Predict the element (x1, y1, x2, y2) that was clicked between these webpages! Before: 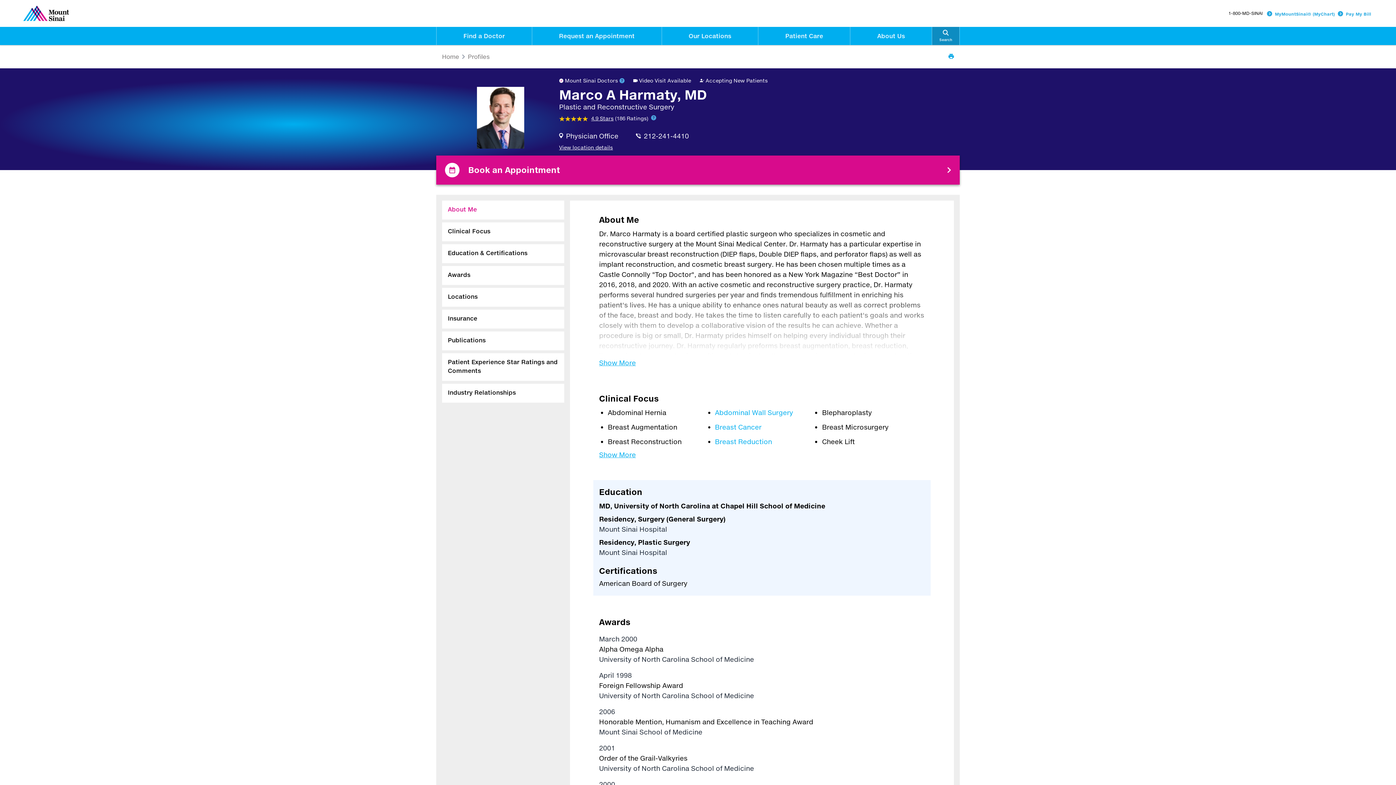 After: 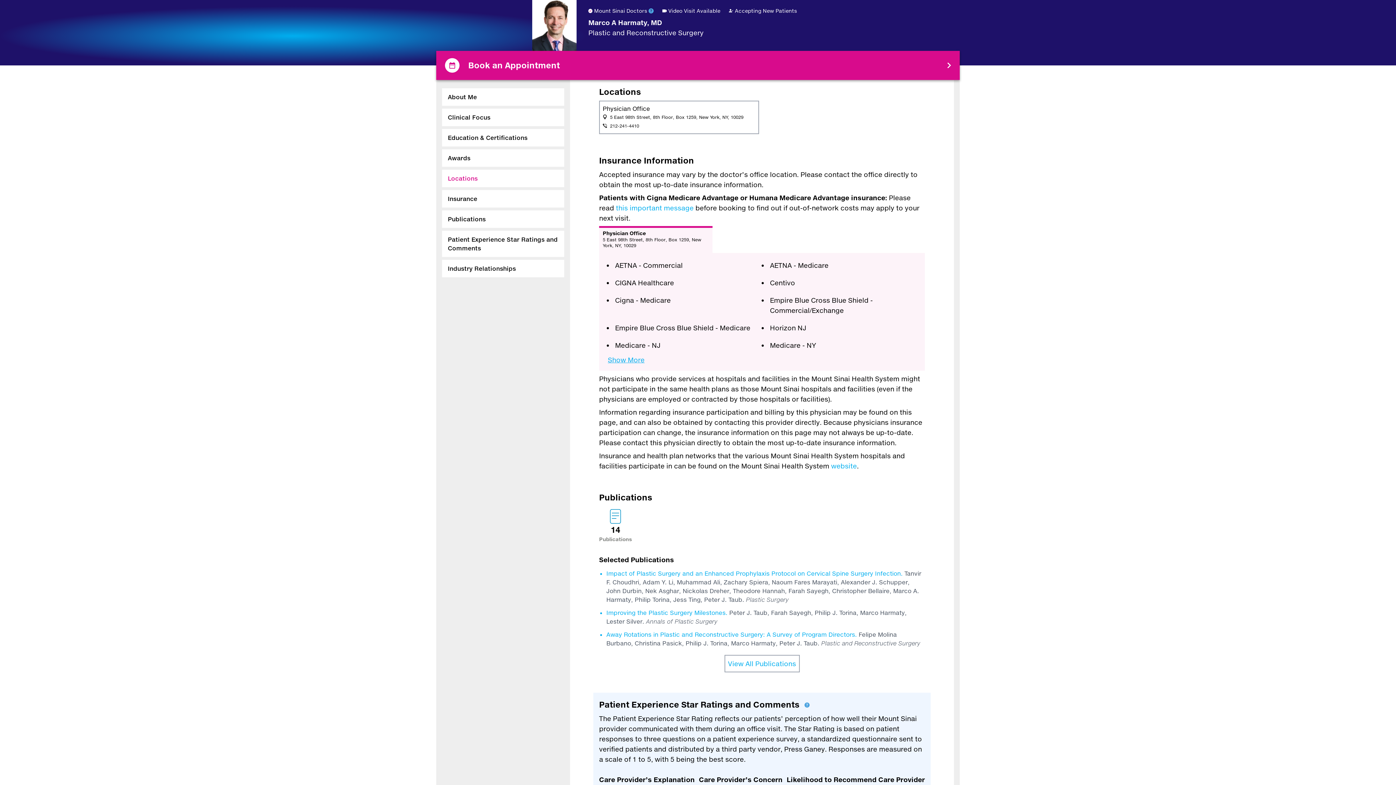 Action: label: View location details bbox: (559, 143, 613, 151)